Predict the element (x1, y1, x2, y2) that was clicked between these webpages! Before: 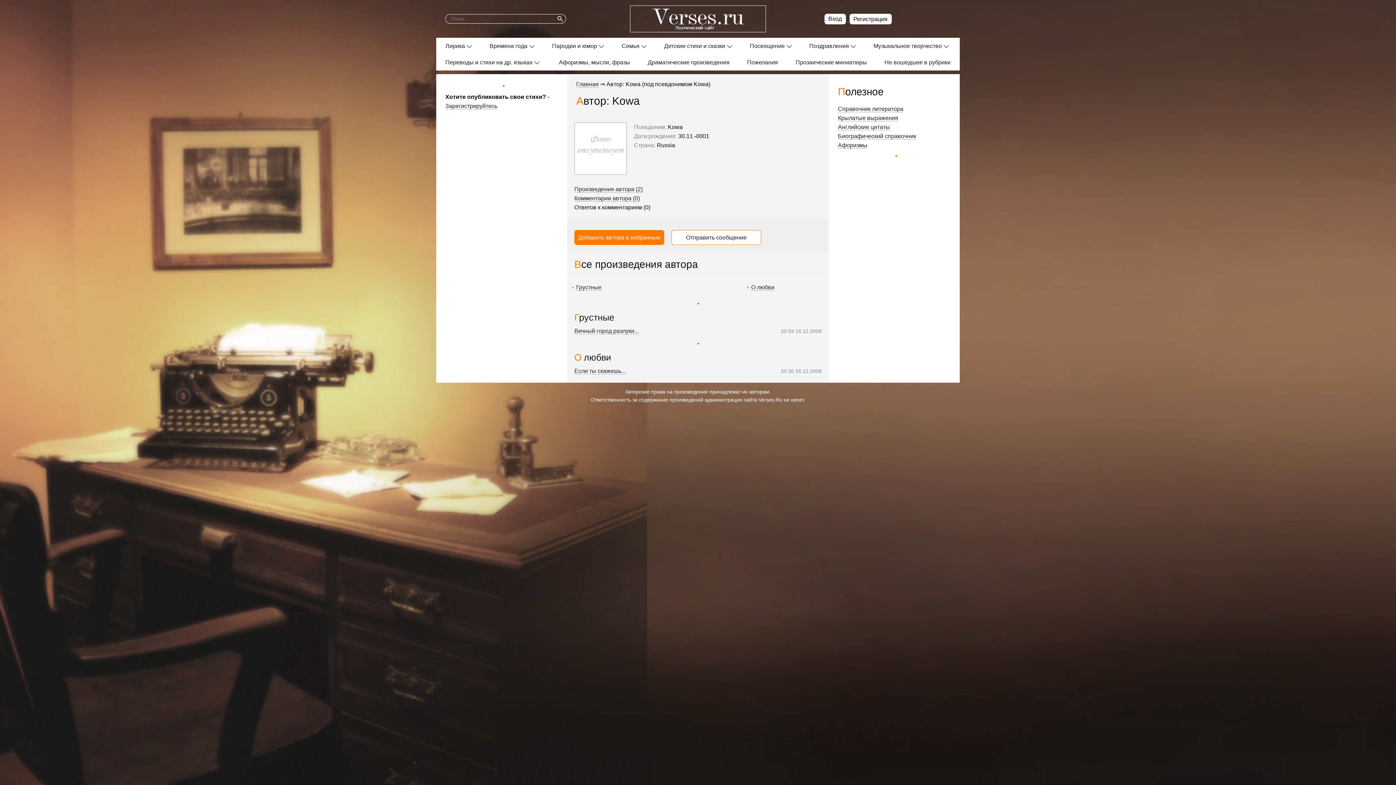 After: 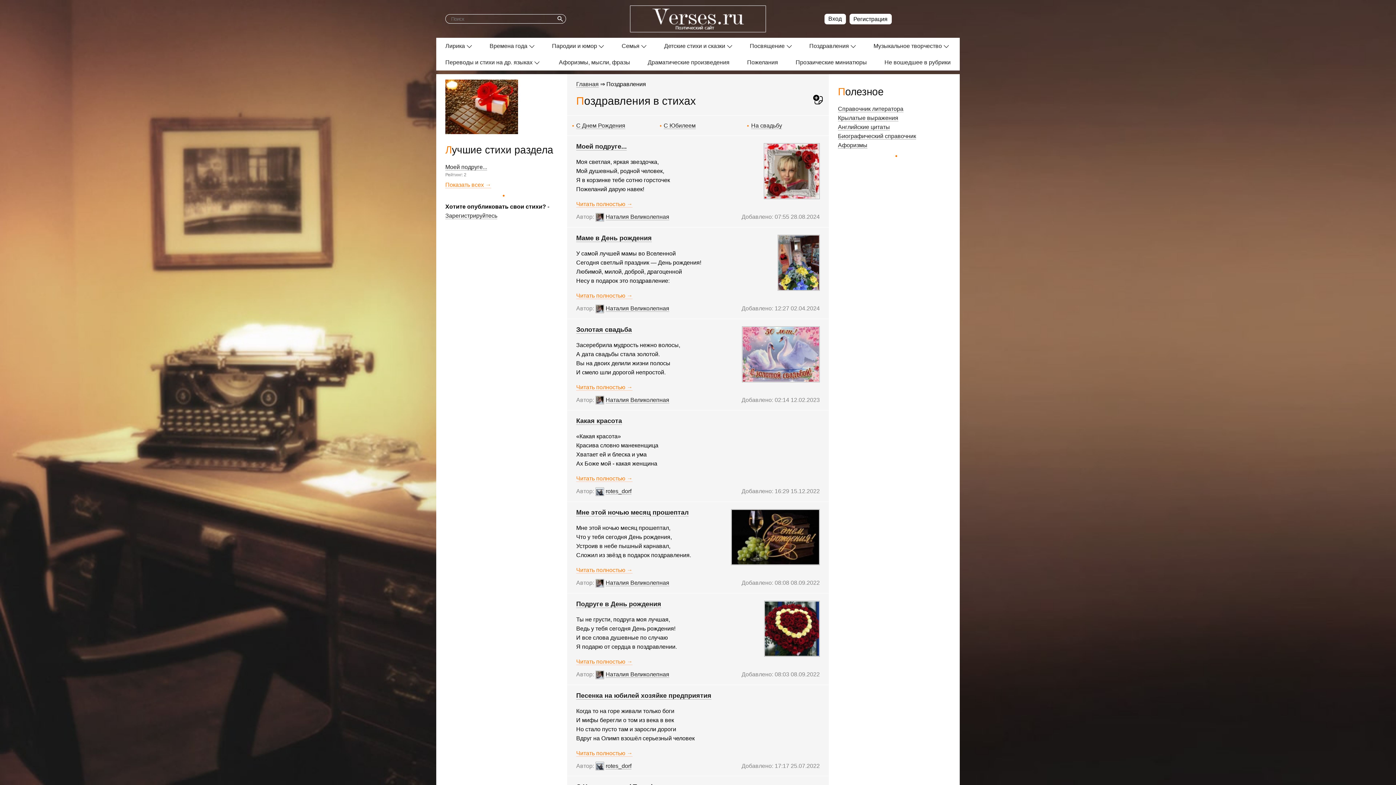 Action: label: Поздравления bbox: (809, 41, 849, 50)